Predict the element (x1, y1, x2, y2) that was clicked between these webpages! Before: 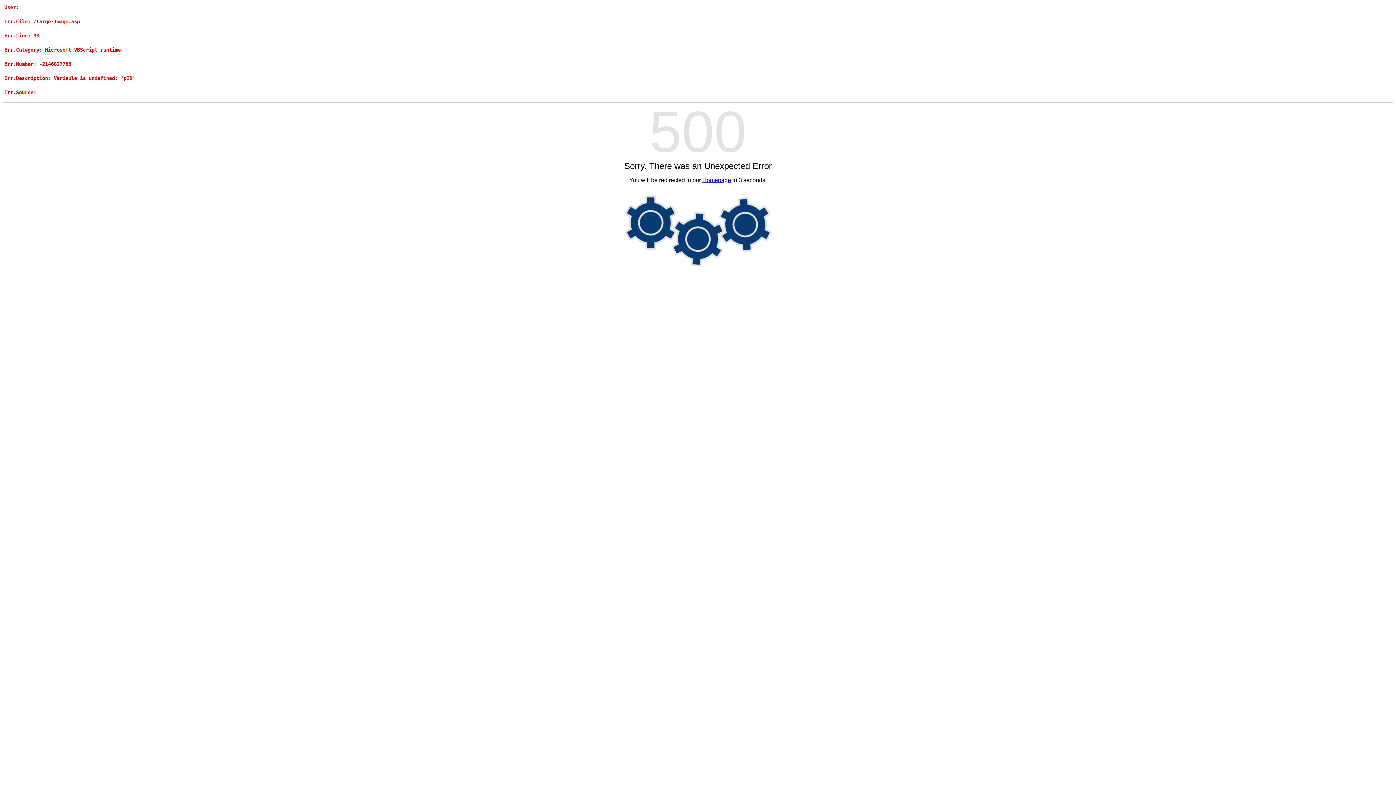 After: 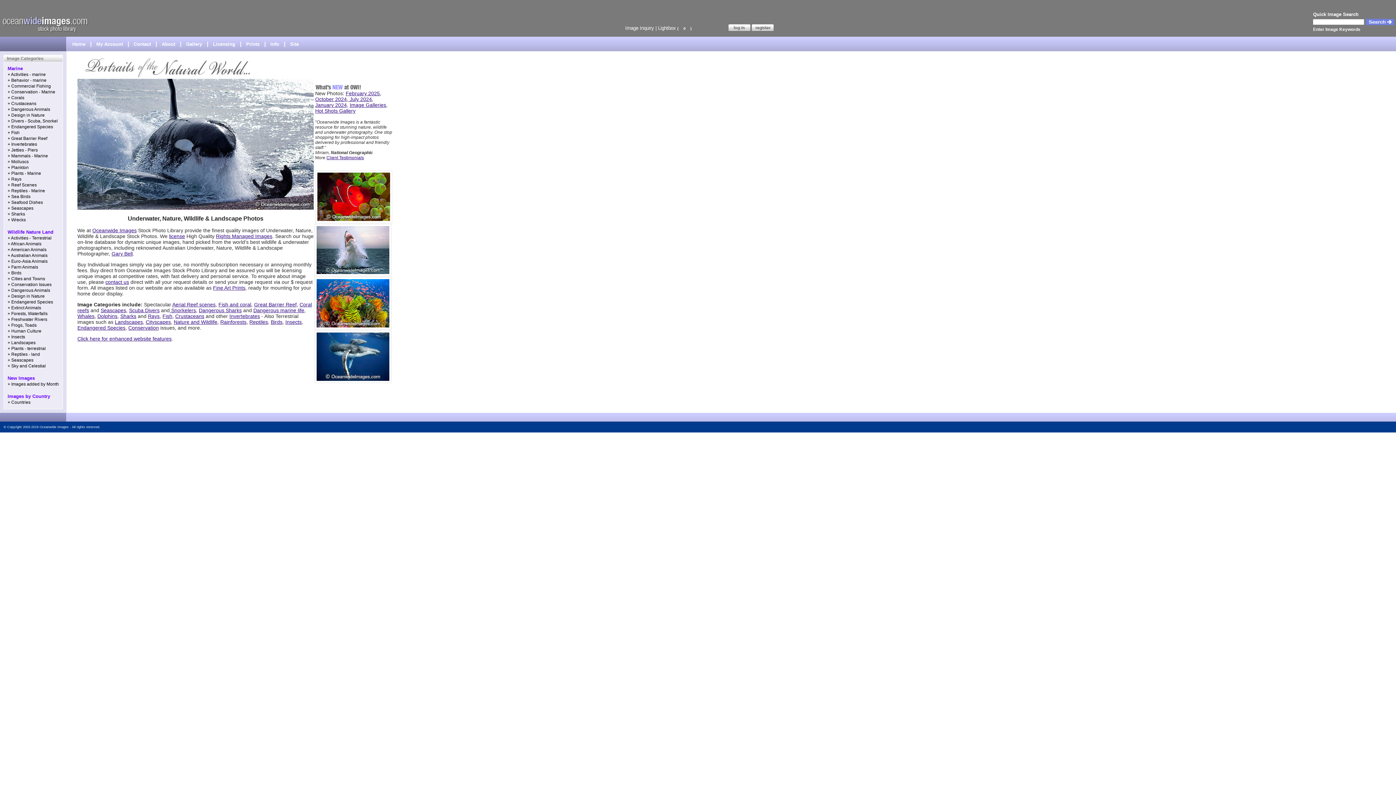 Action: bbox: (702, 177, 731, 183) label: Homepage